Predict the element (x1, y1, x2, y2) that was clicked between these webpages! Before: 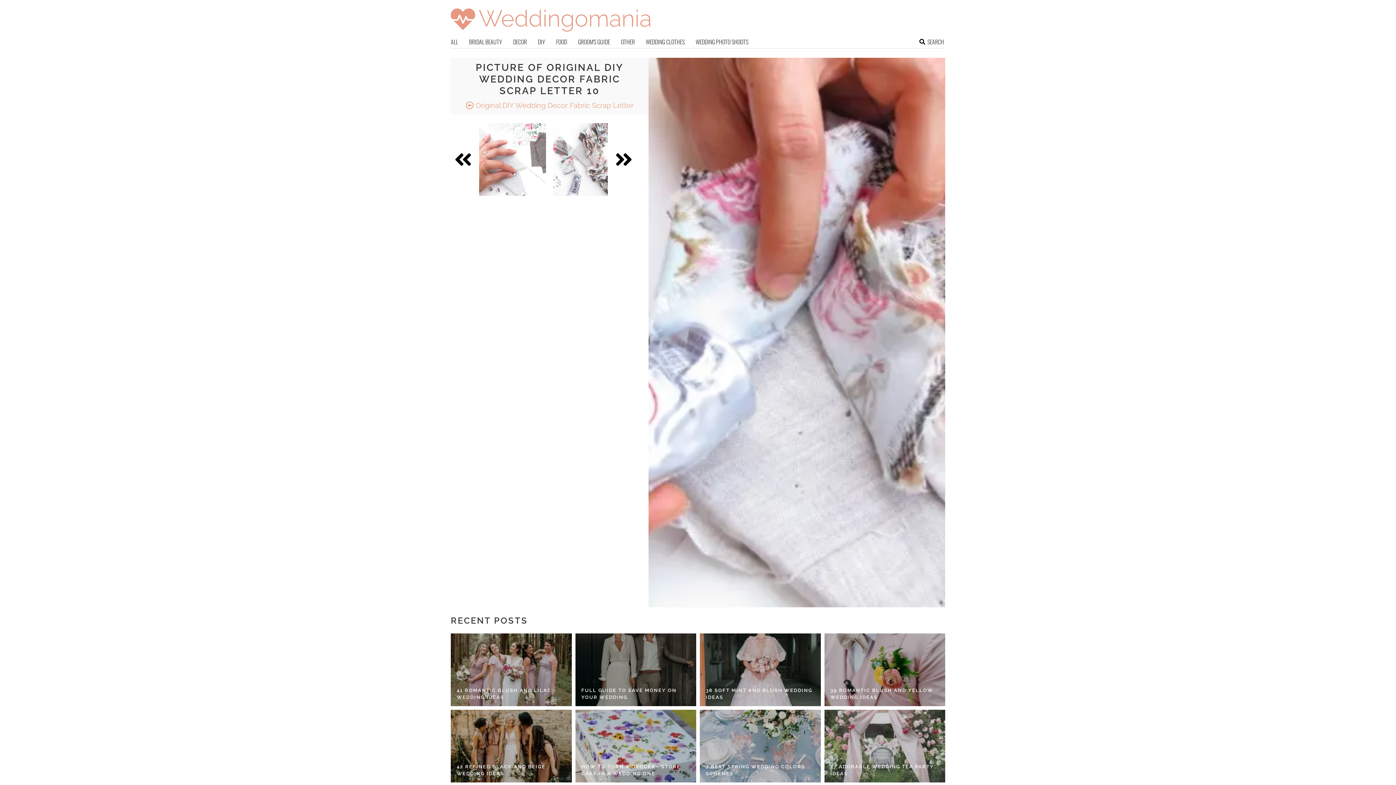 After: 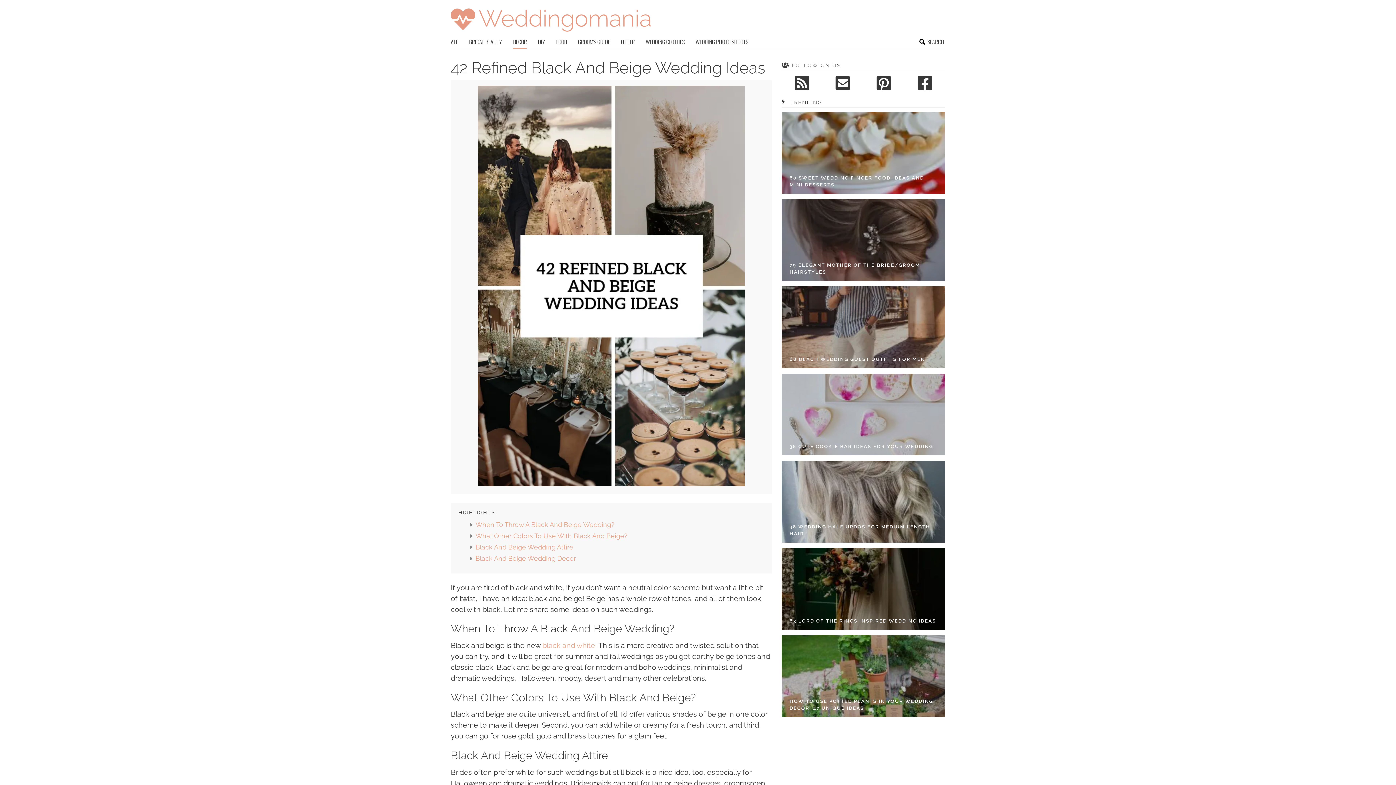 Action: label: 42 REFINED BLACK AND BEIGE WEDDING IDEAS bbox: (456, 763, 565, 777)